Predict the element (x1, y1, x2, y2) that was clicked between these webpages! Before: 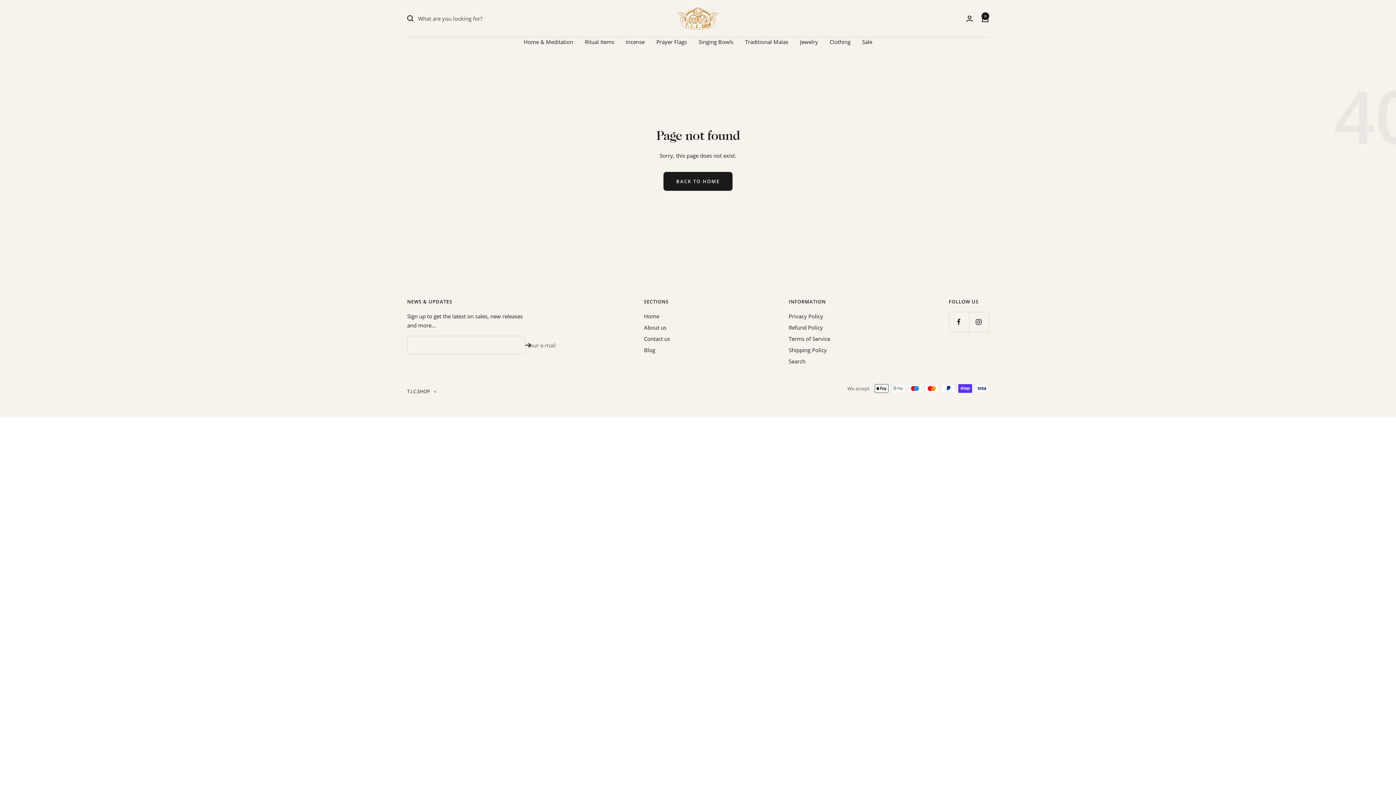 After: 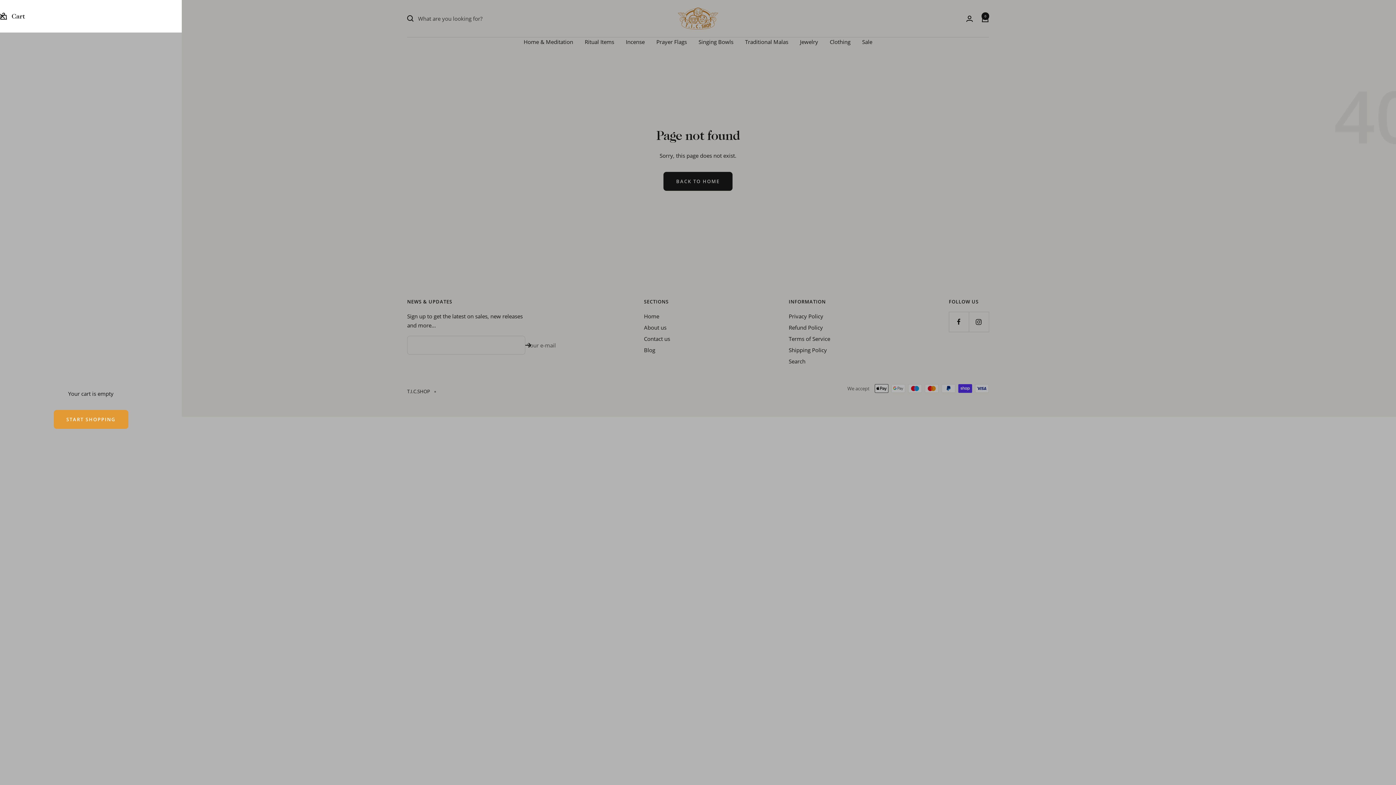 Action: bbox: (981, 15, 989, 22) label: Cart